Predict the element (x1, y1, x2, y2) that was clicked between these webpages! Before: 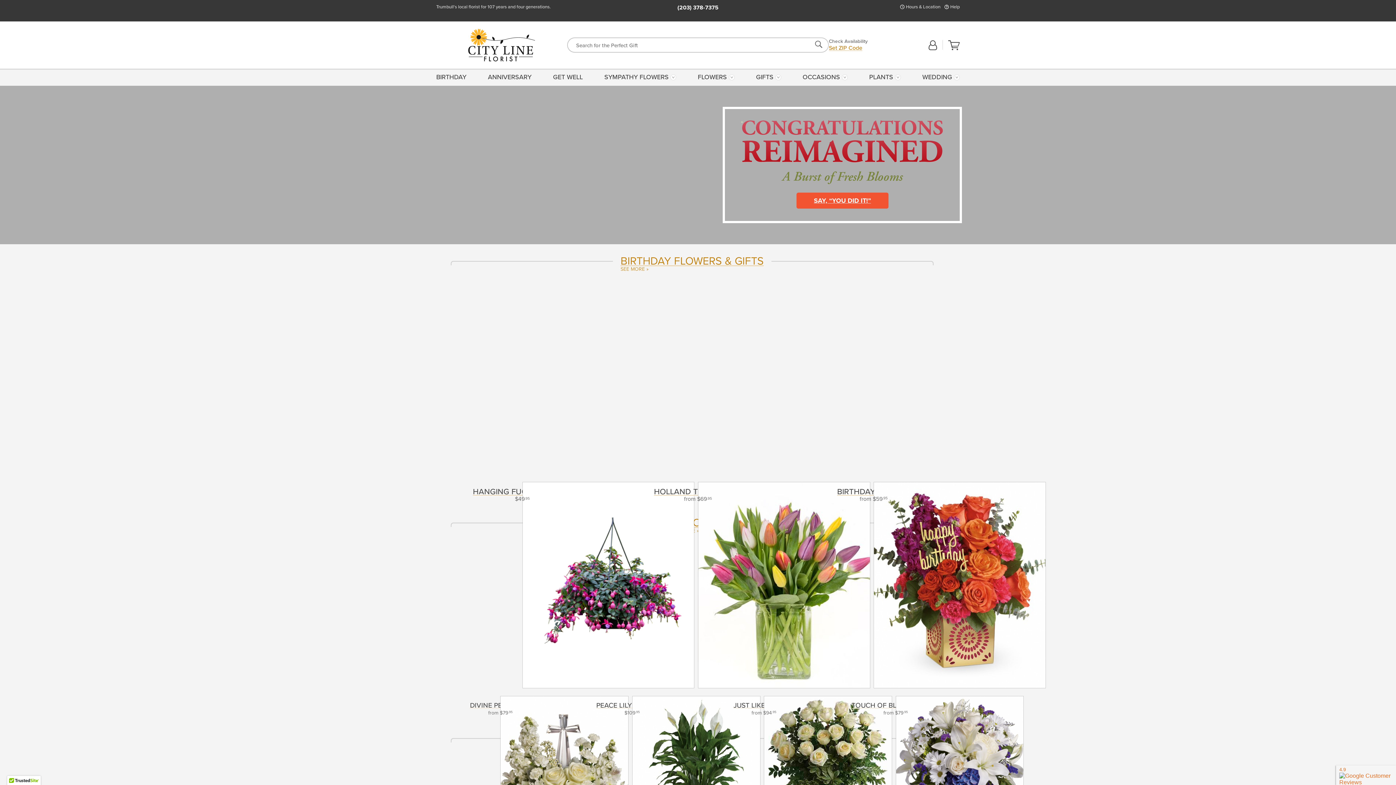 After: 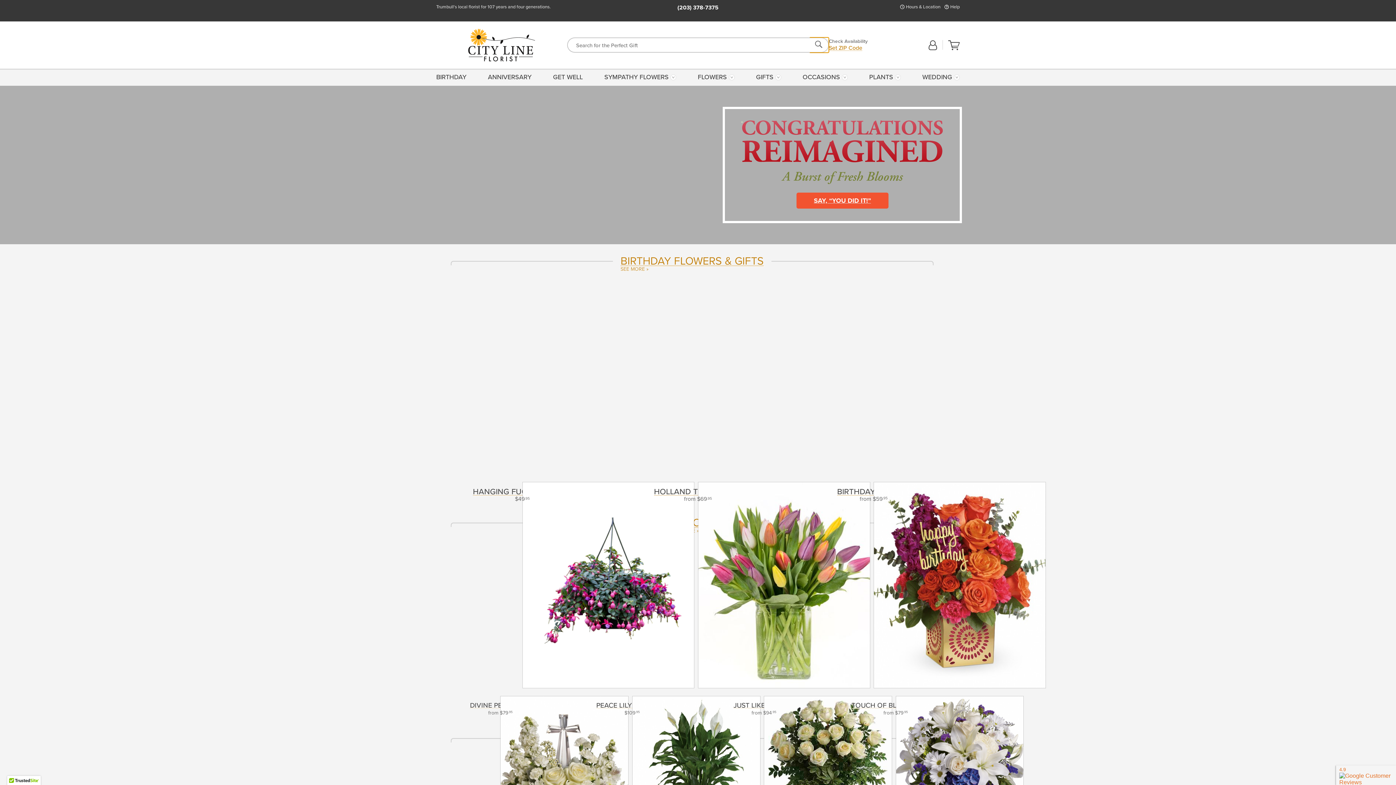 Action: label: Search bbox: (809, 37, 829, 52)